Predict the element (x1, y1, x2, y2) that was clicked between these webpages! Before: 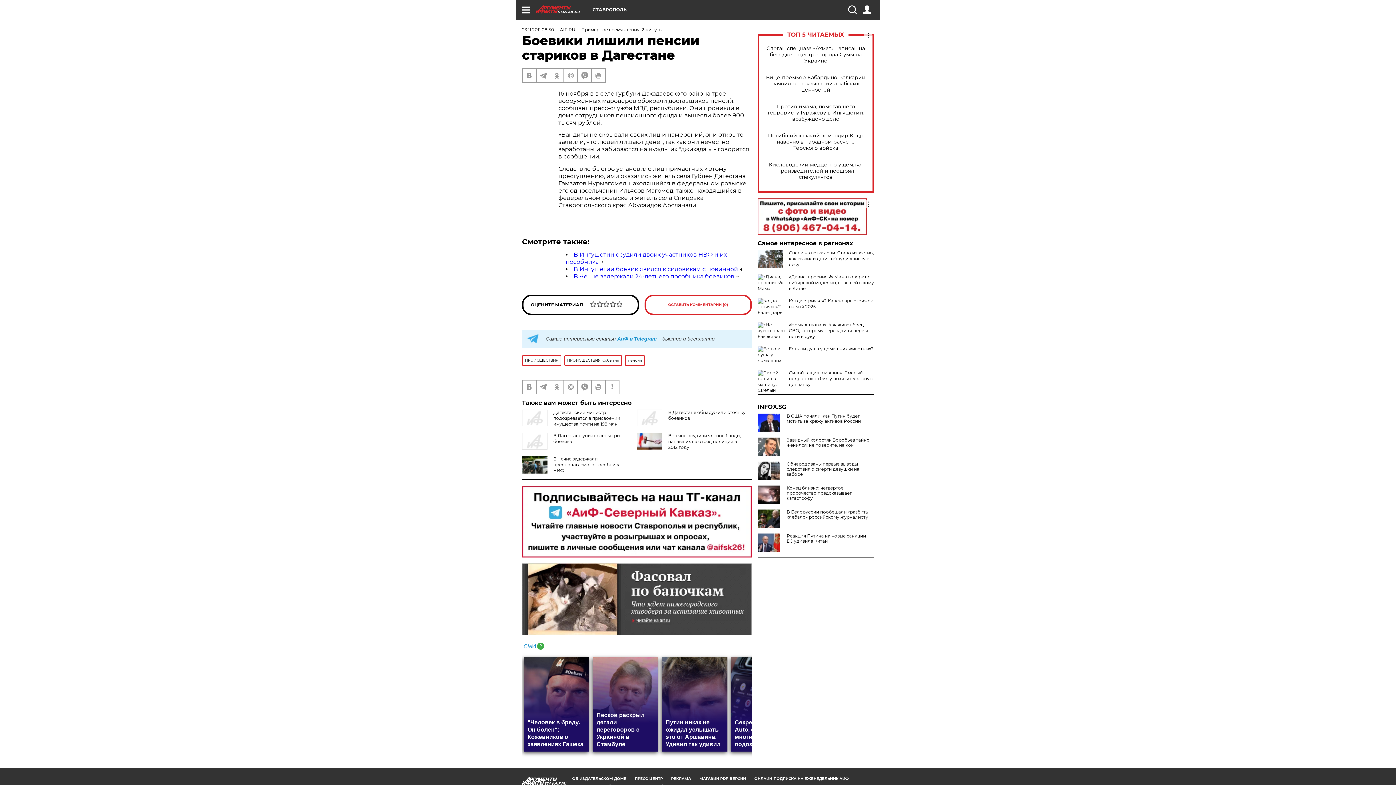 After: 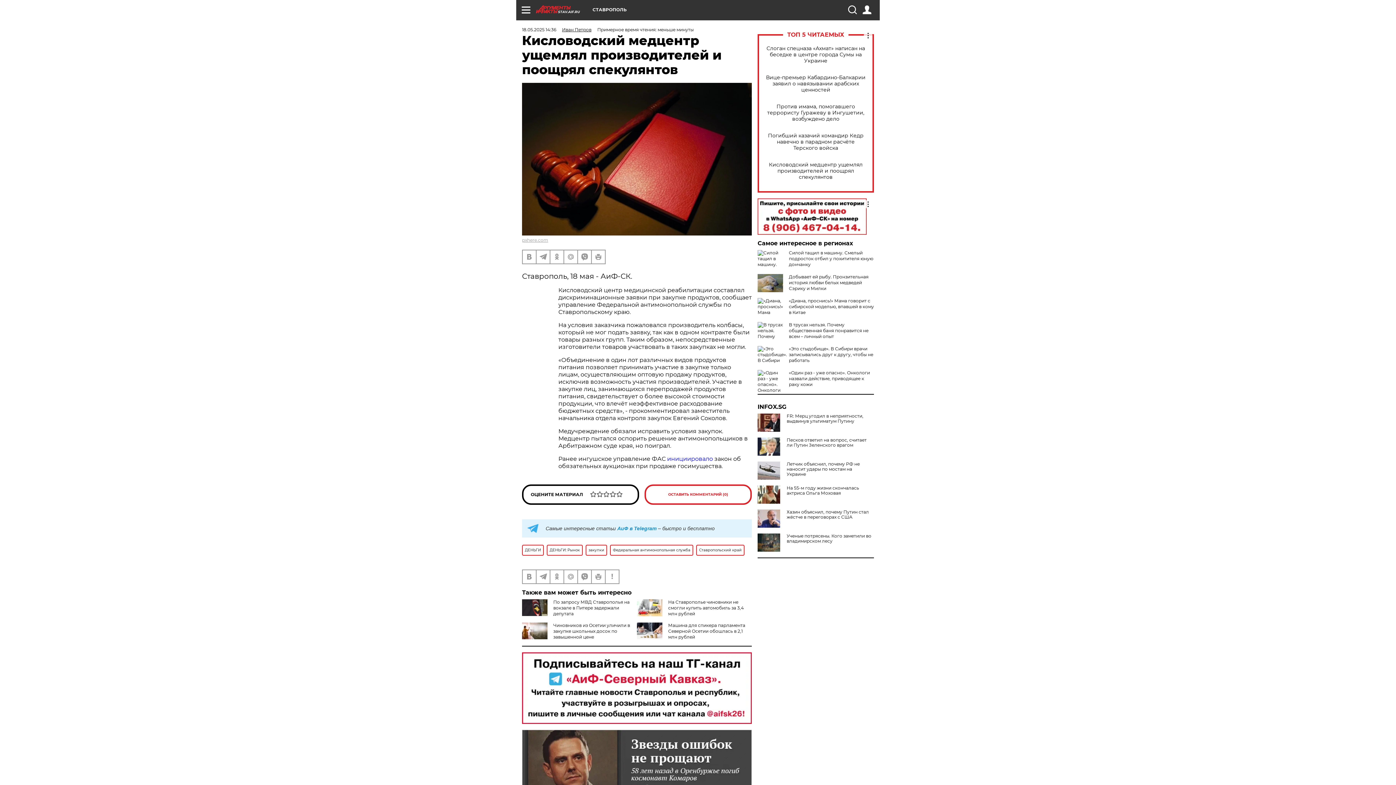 Action: label: Кисловодский медцентр ущемлял производителей и поощрял спекулянтов bbox: (765, 161, 866, 180)